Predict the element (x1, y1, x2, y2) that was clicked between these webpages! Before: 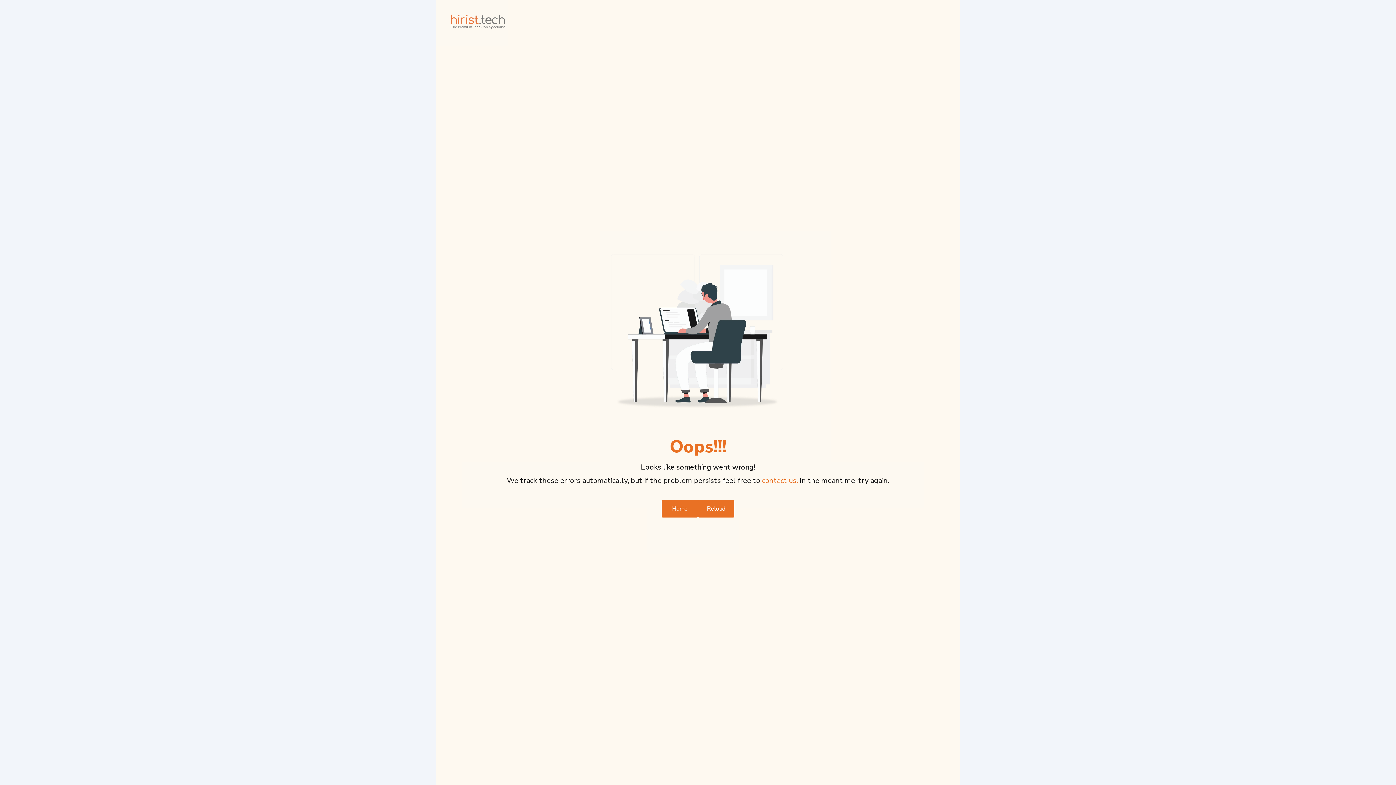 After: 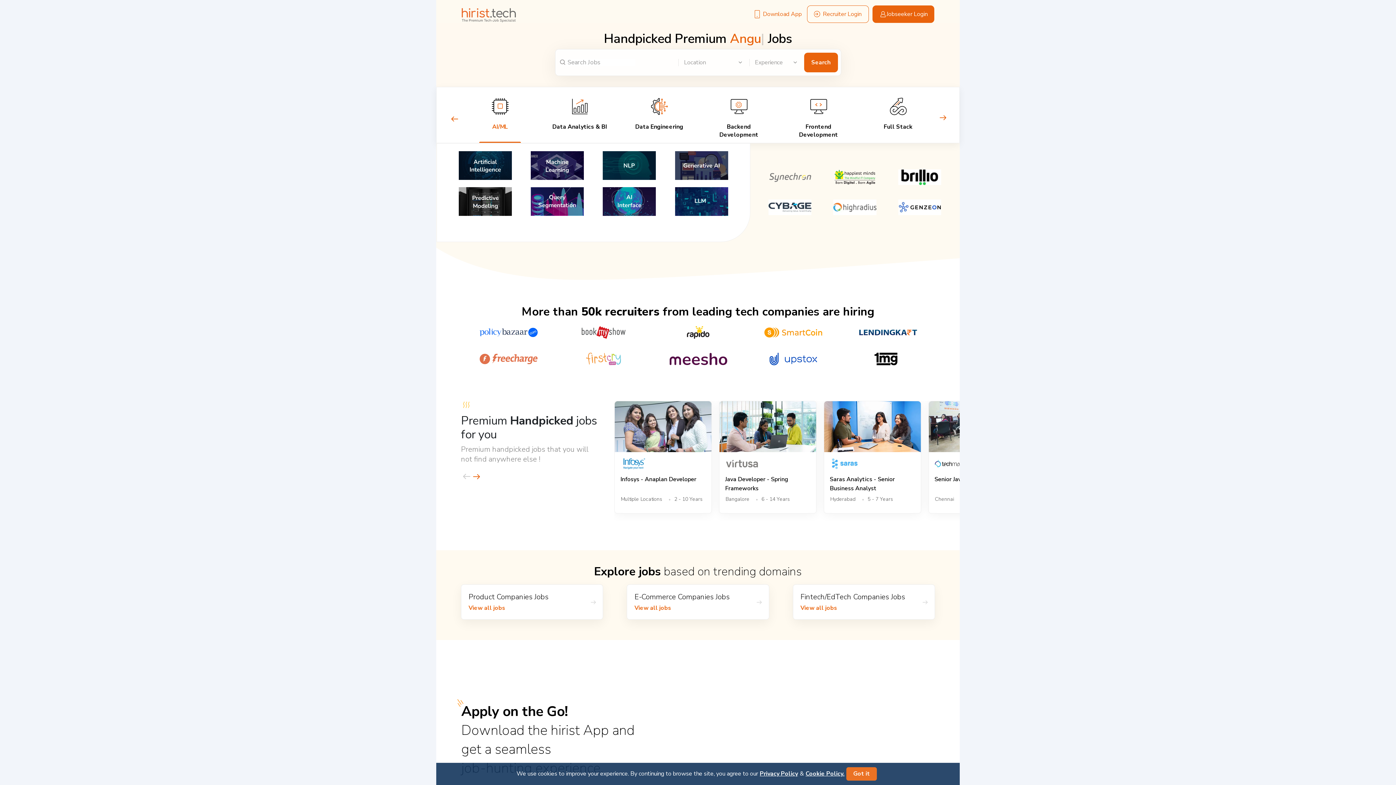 Action: label: Home bbox: (661, 500, 698, 517)